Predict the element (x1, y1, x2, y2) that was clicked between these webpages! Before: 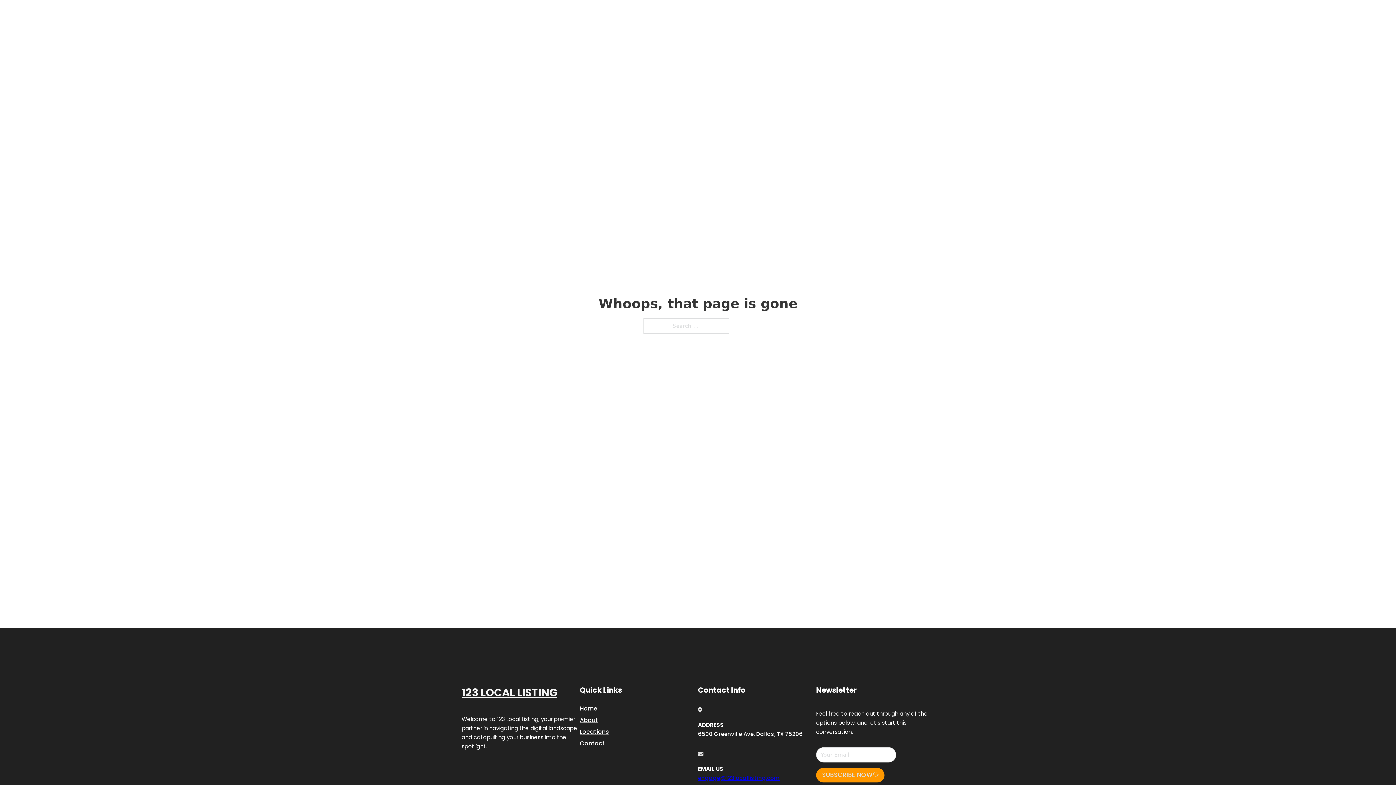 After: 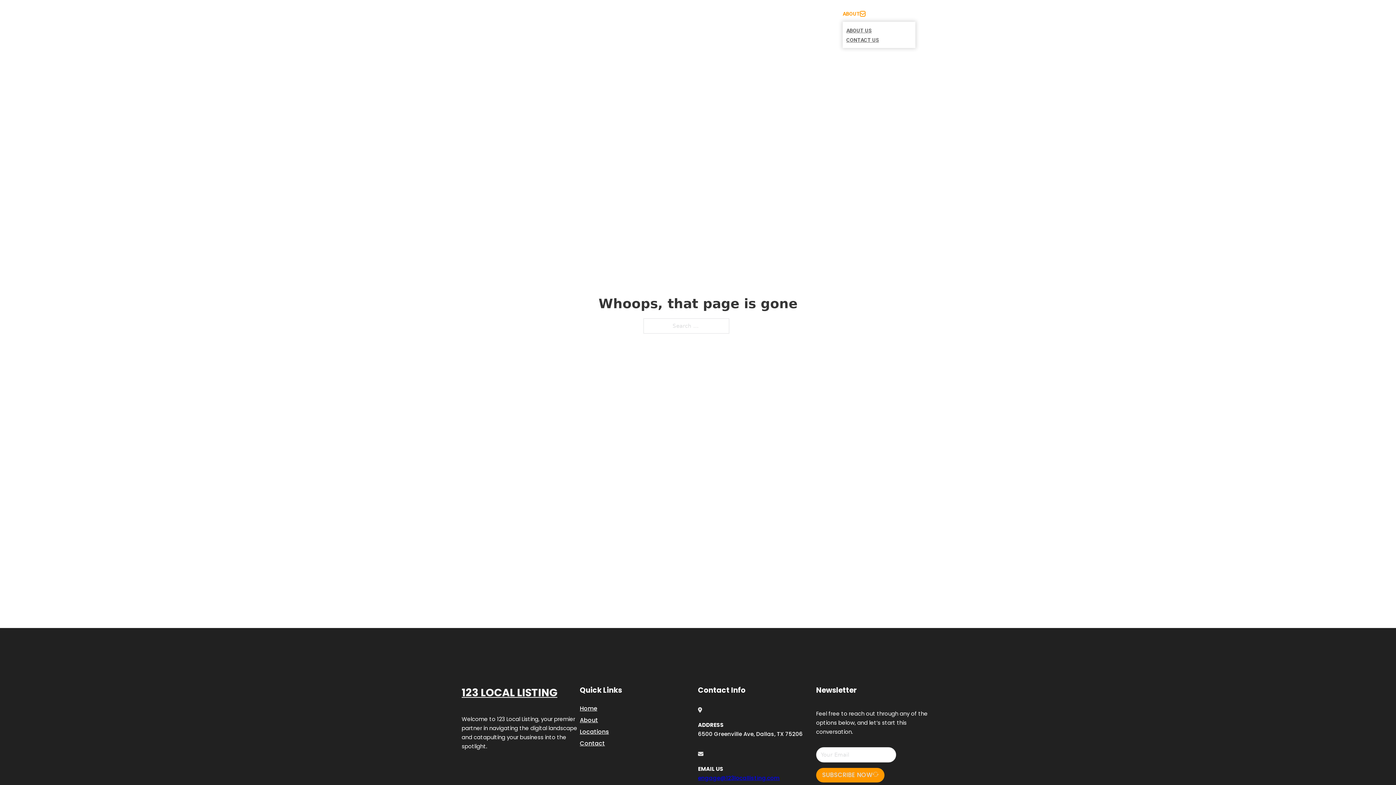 Action: label: Toggle dropdown bbox: (860, 11, 865, 16)